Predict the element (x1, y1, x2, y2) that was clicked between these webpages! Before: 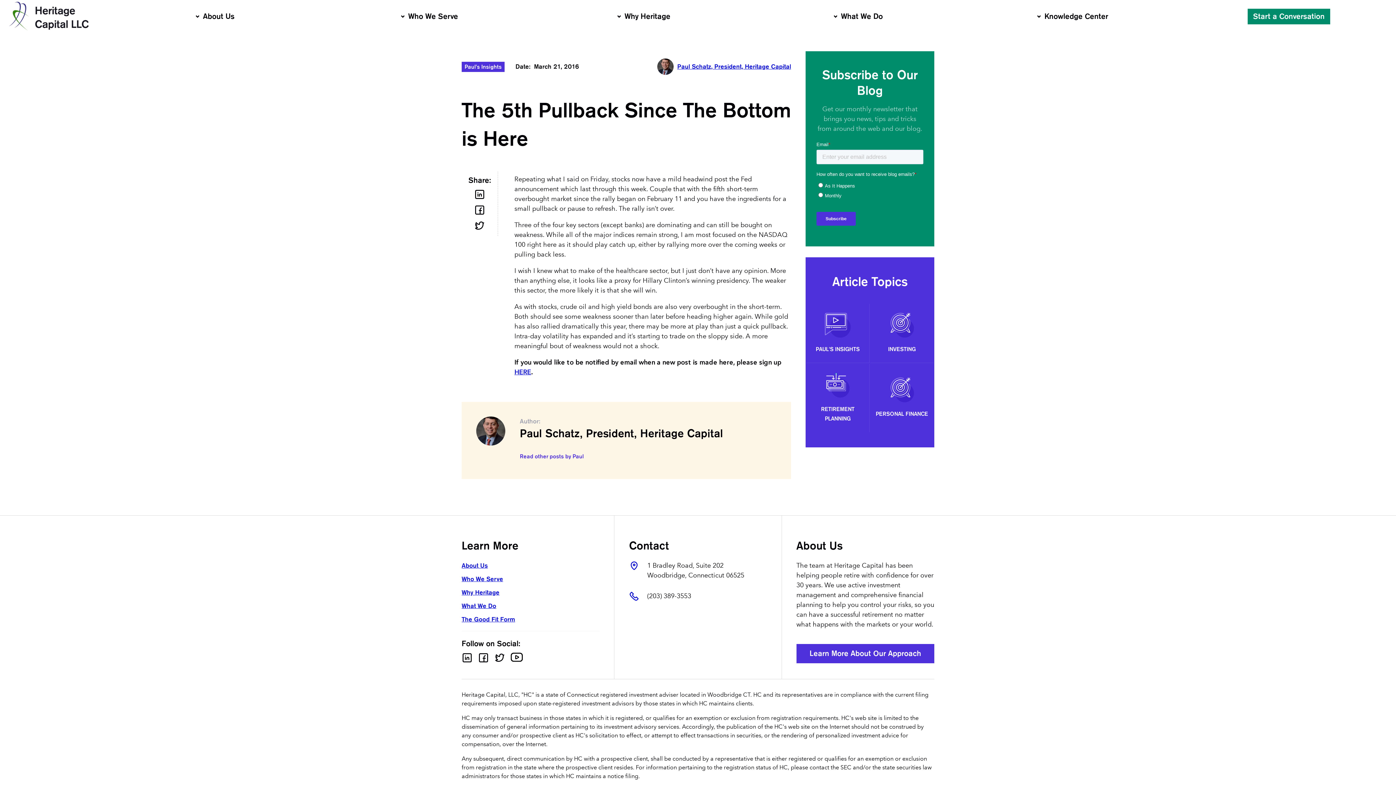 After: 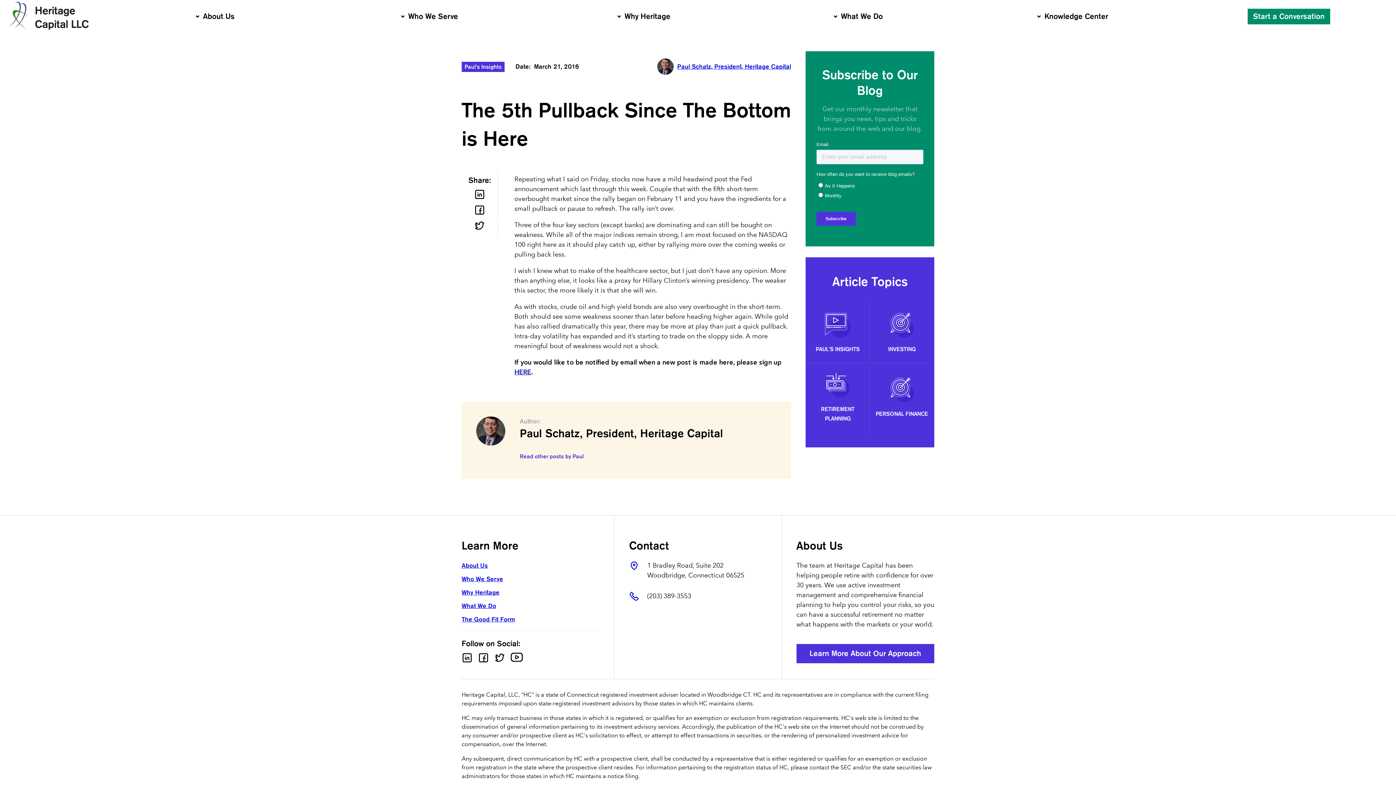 Action: label: HERE bbox: (514, 368, 531, 376)